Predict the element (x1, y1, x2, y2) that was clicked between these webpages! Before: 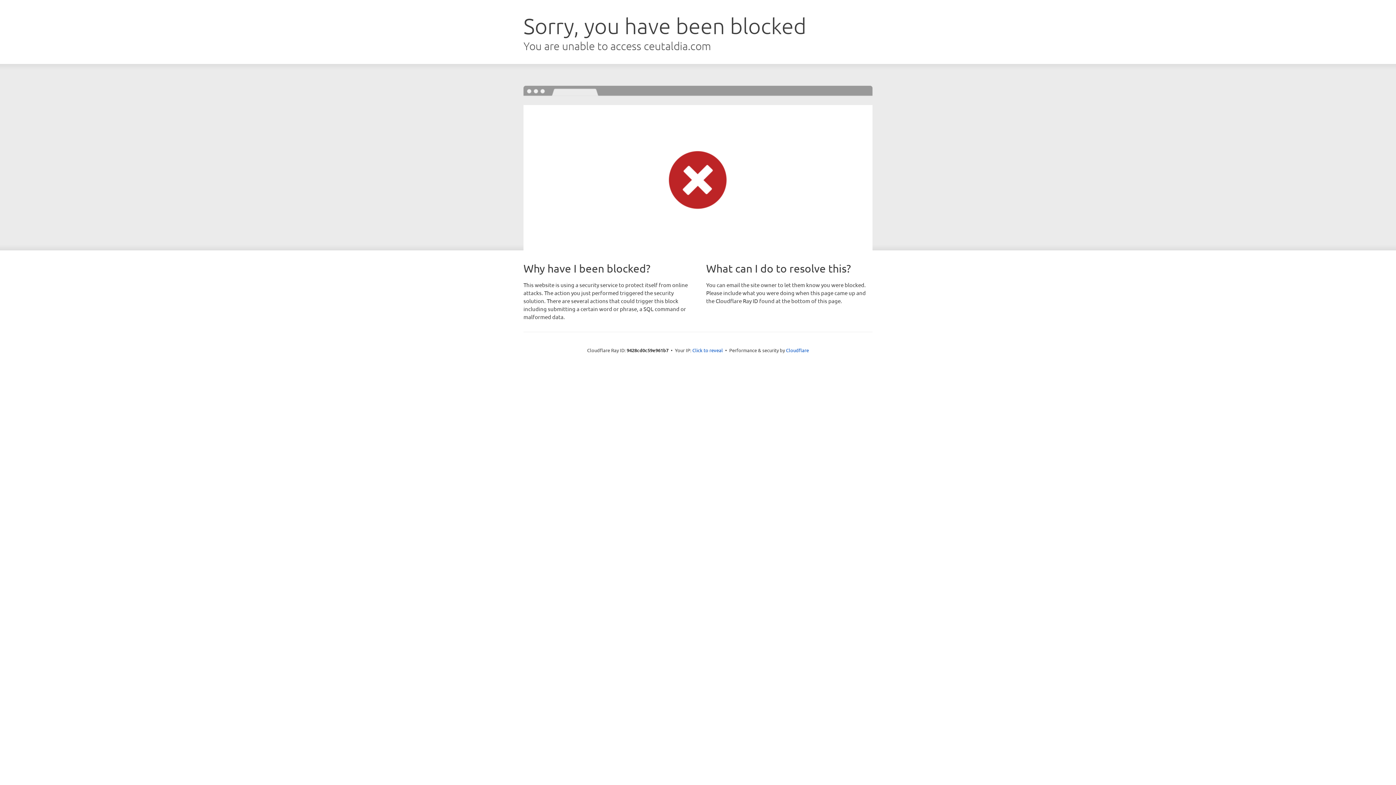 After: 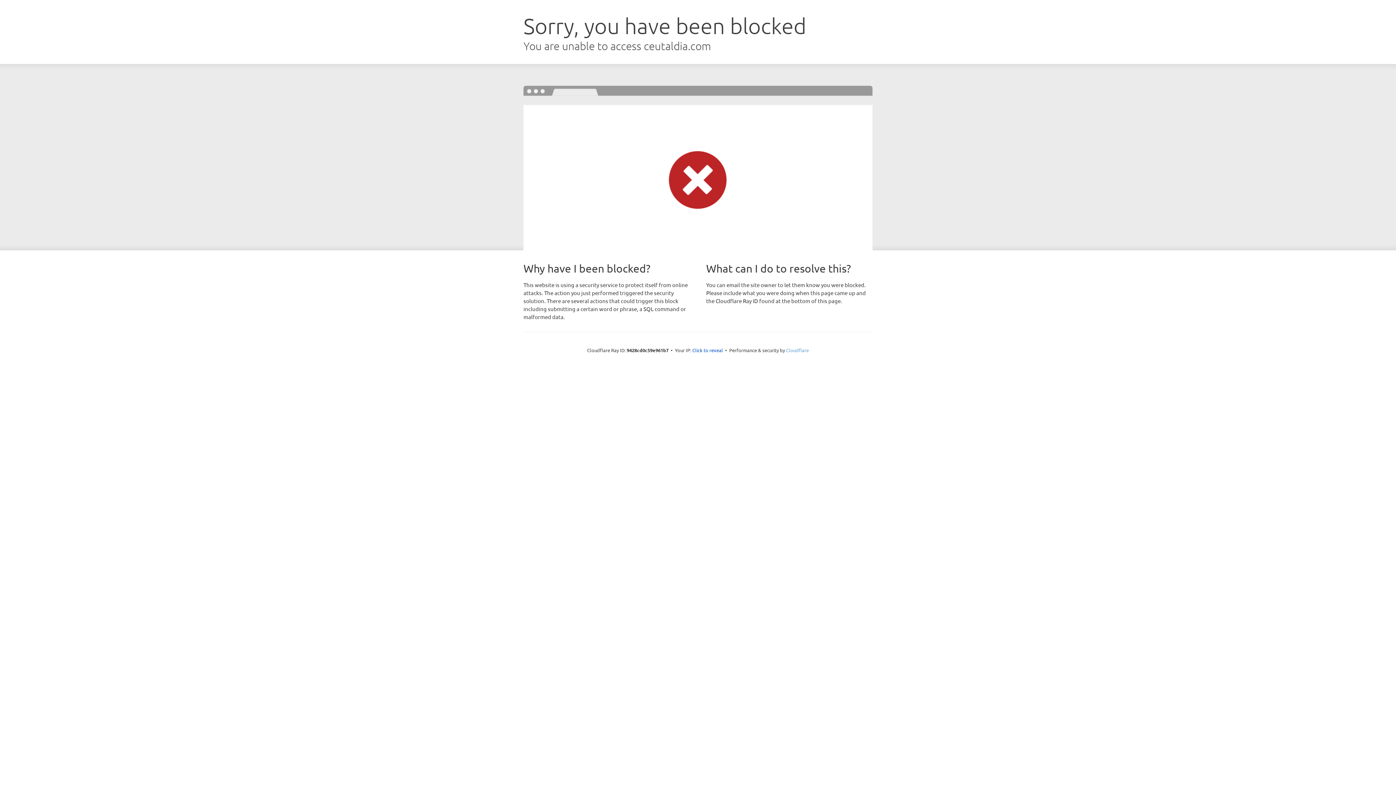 Action: label: Cloudflare bbox: (786, 347, 809, 353)